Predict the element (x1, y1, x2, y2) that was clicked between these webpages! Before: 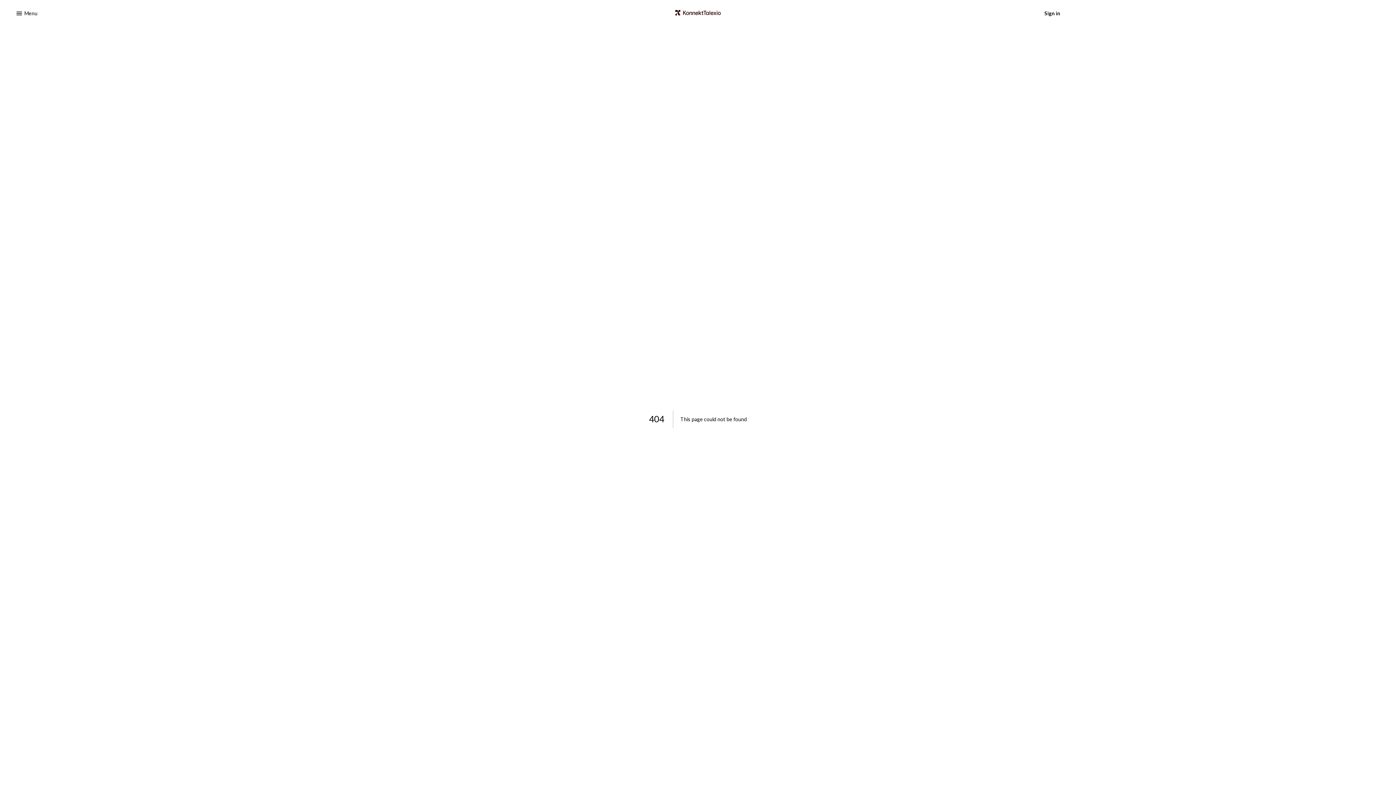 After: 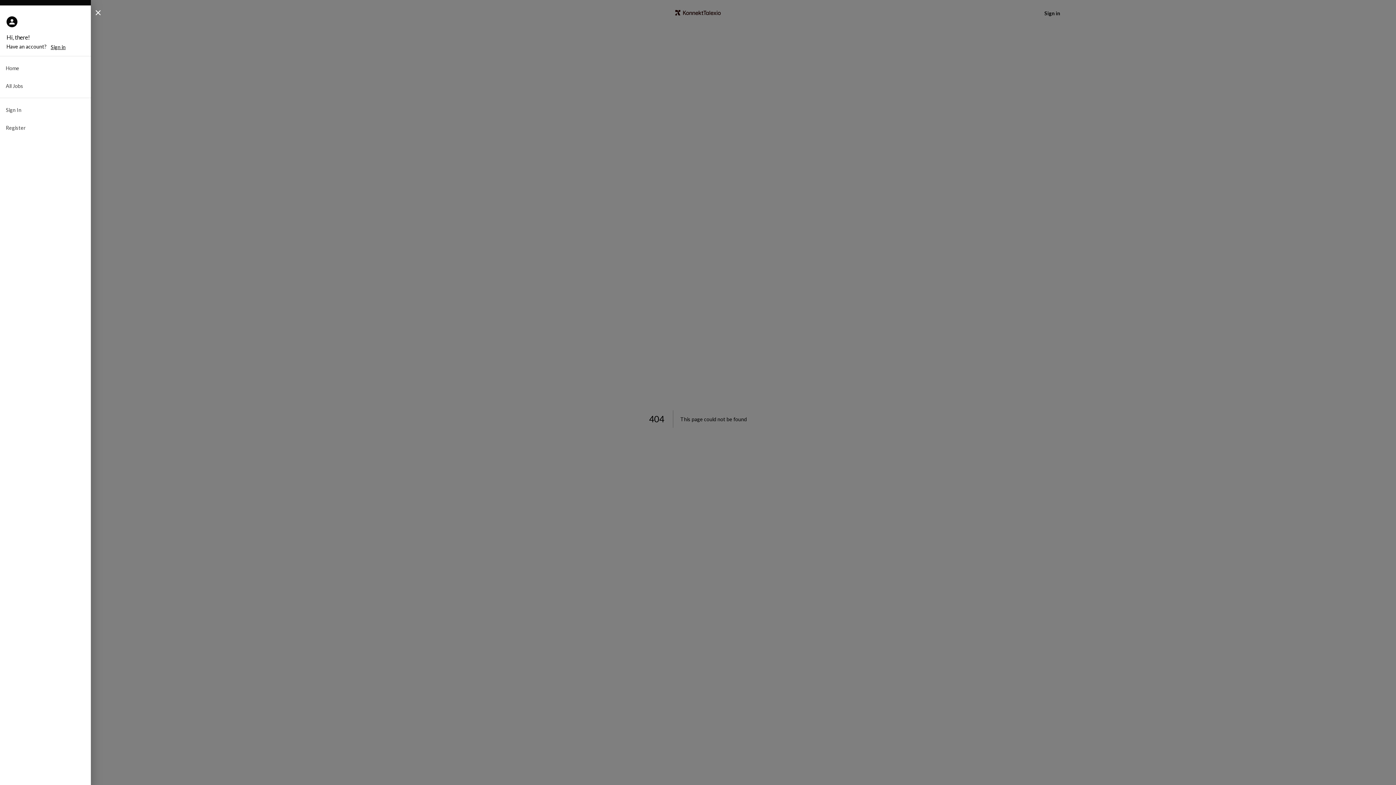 Action: label: Menu bbox: (12, 7, 40, 19)